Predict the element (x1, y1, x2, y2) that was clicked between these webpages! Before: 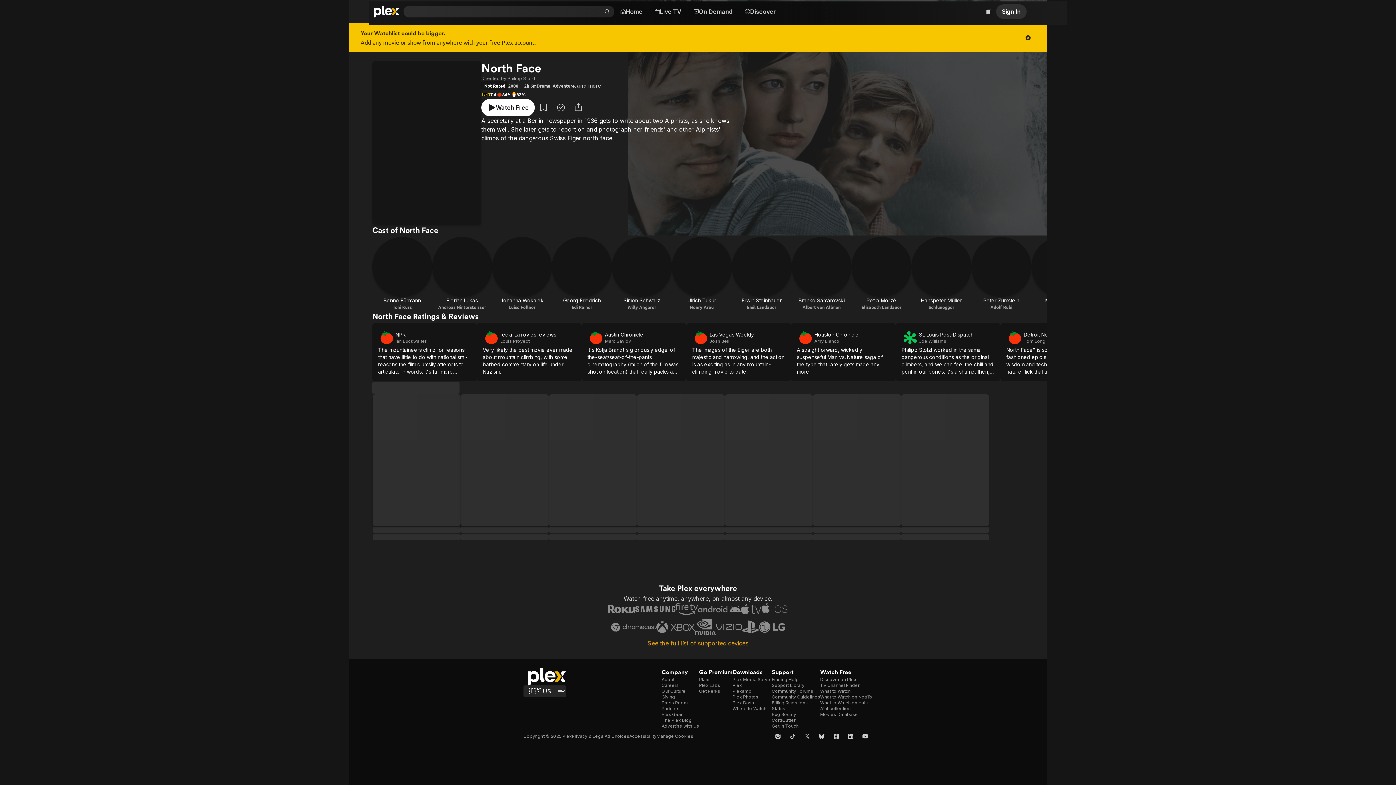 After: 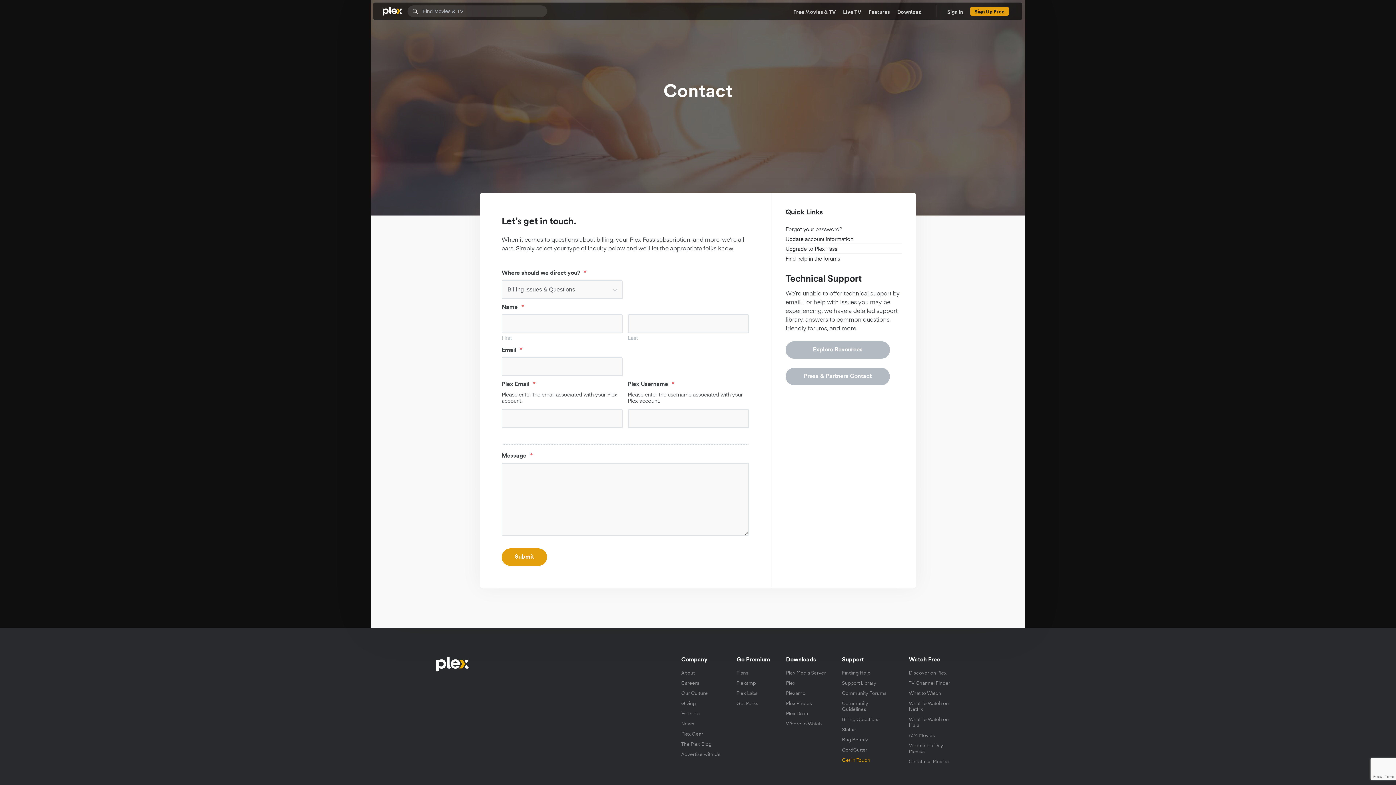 Action: label: Billing Questions bbox: (772, 700, 808, 706)